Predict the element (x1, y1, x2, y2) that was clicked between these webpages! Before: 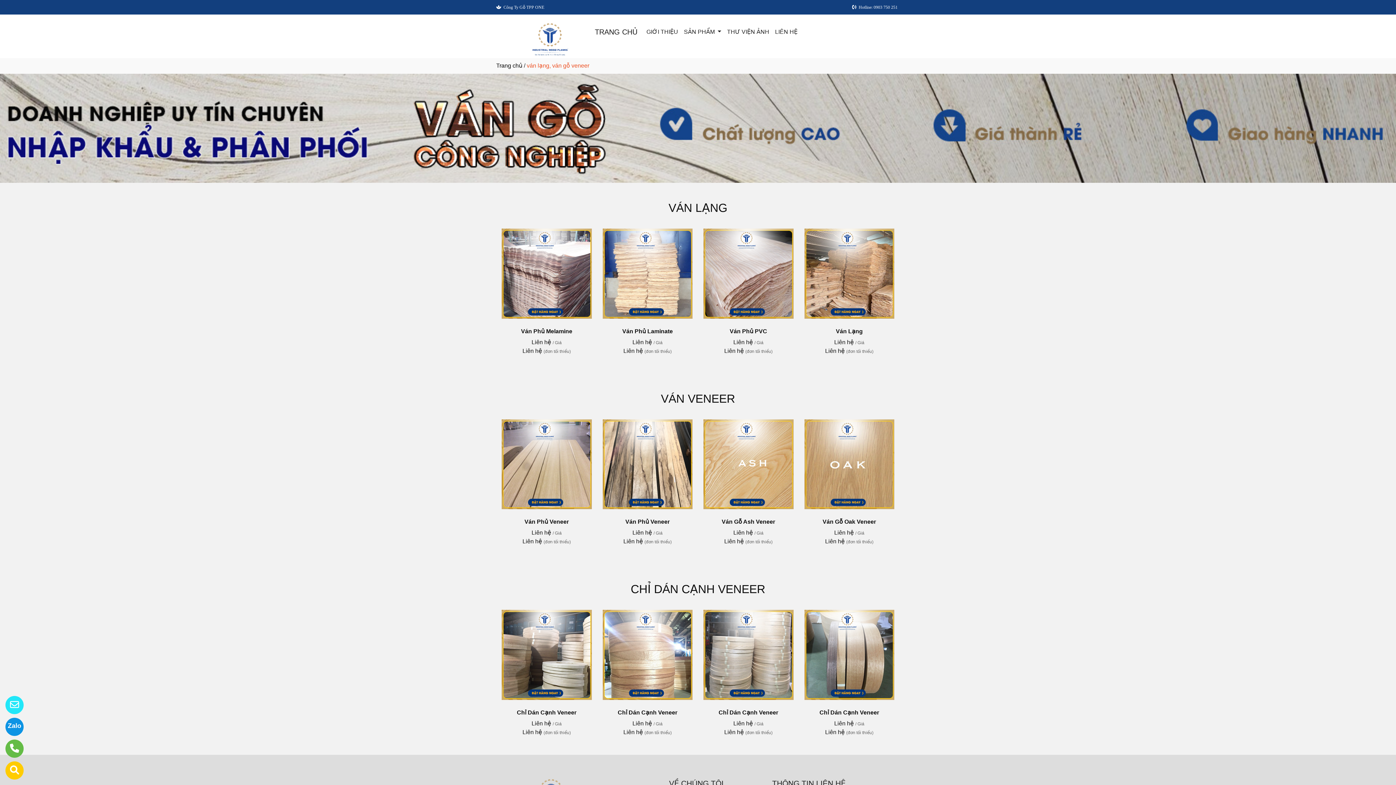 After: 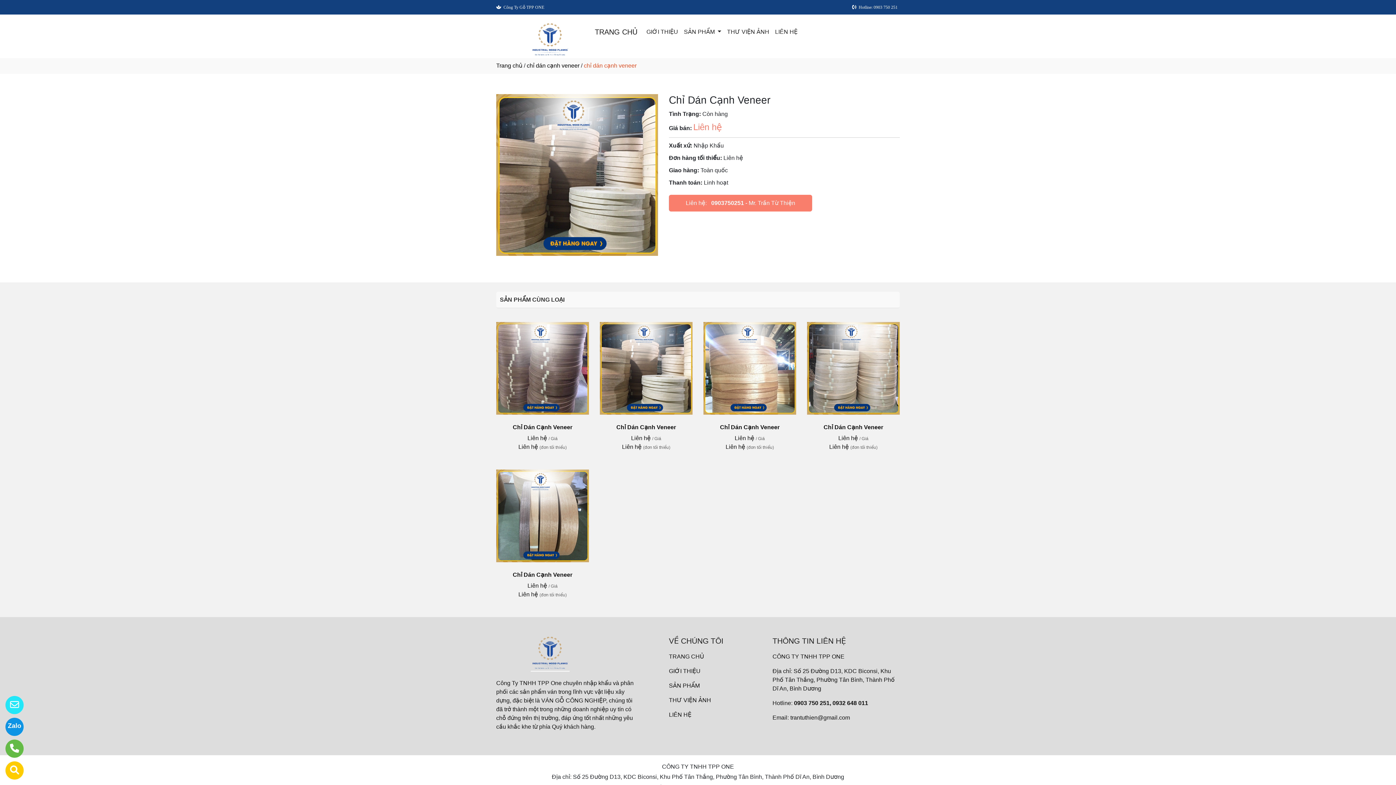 Action: bbox: (501, 651, 591, 657)